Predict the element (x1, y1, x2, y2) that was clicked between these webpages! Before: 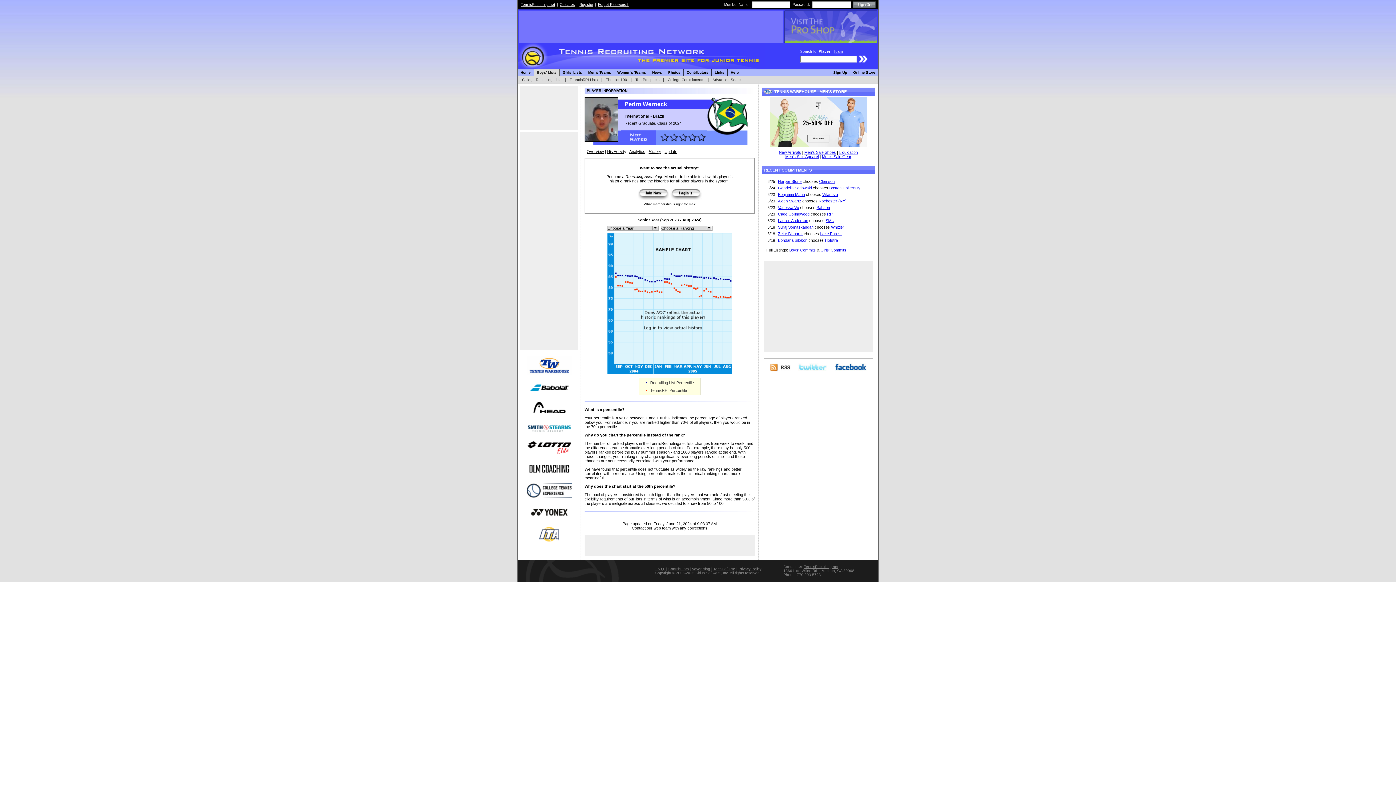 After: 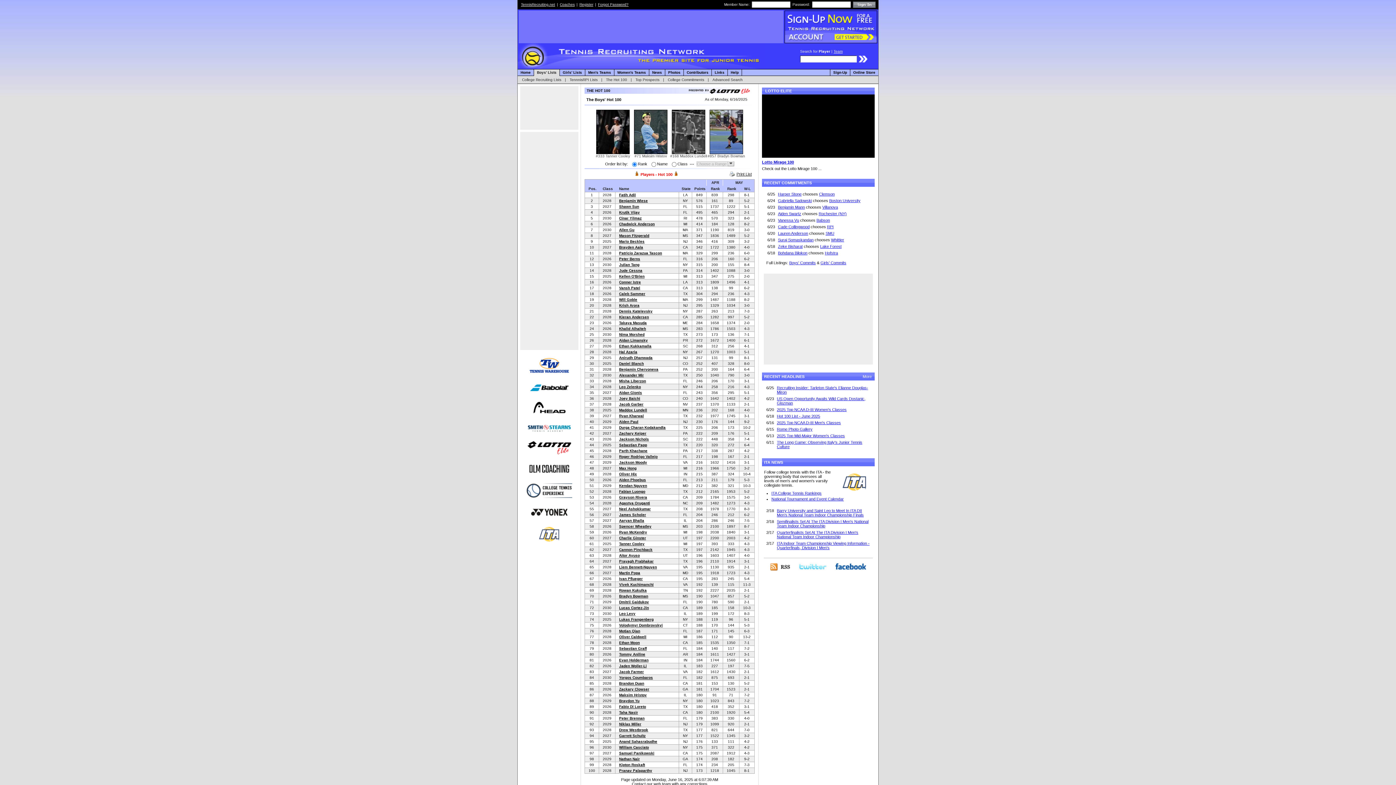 Action: bbox: (603, 77, 629, 82) label: The Hot 100